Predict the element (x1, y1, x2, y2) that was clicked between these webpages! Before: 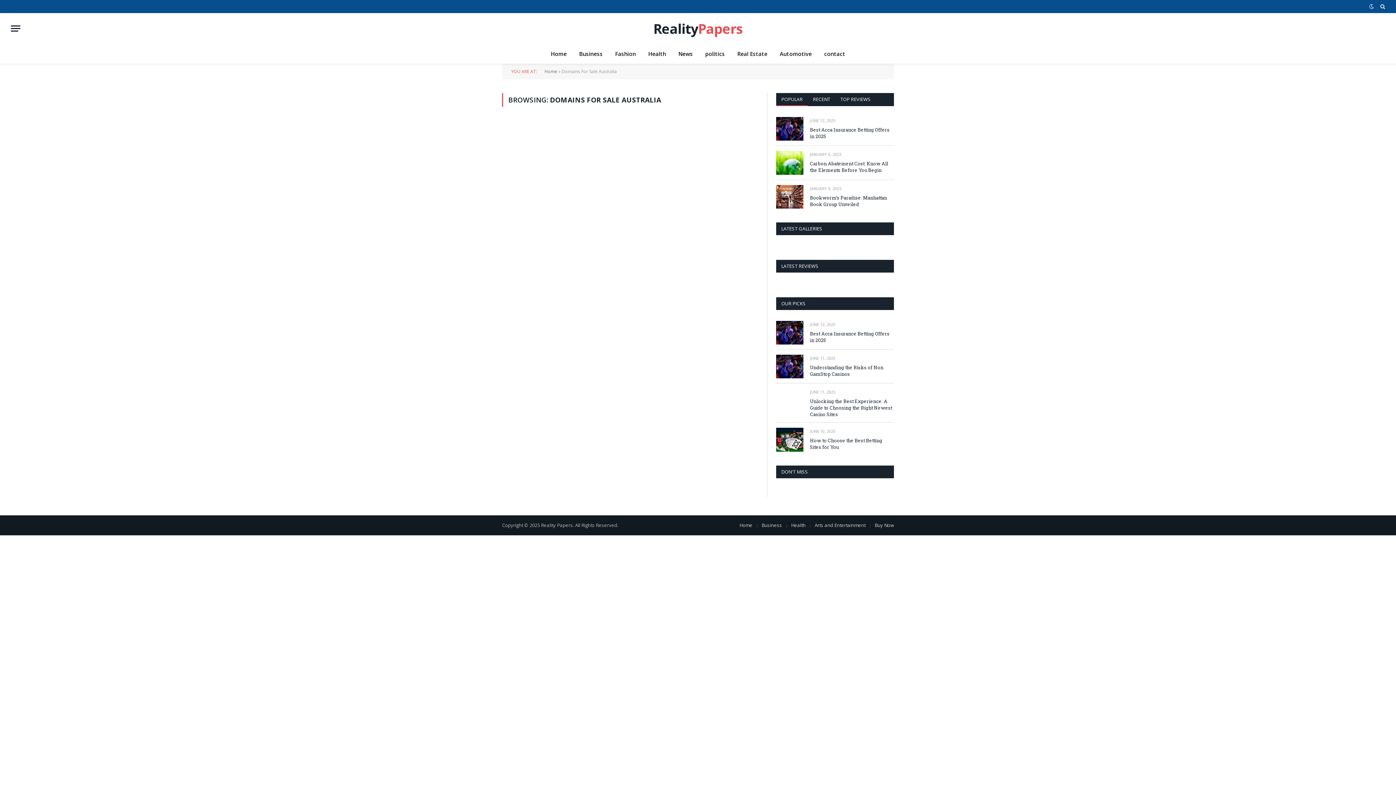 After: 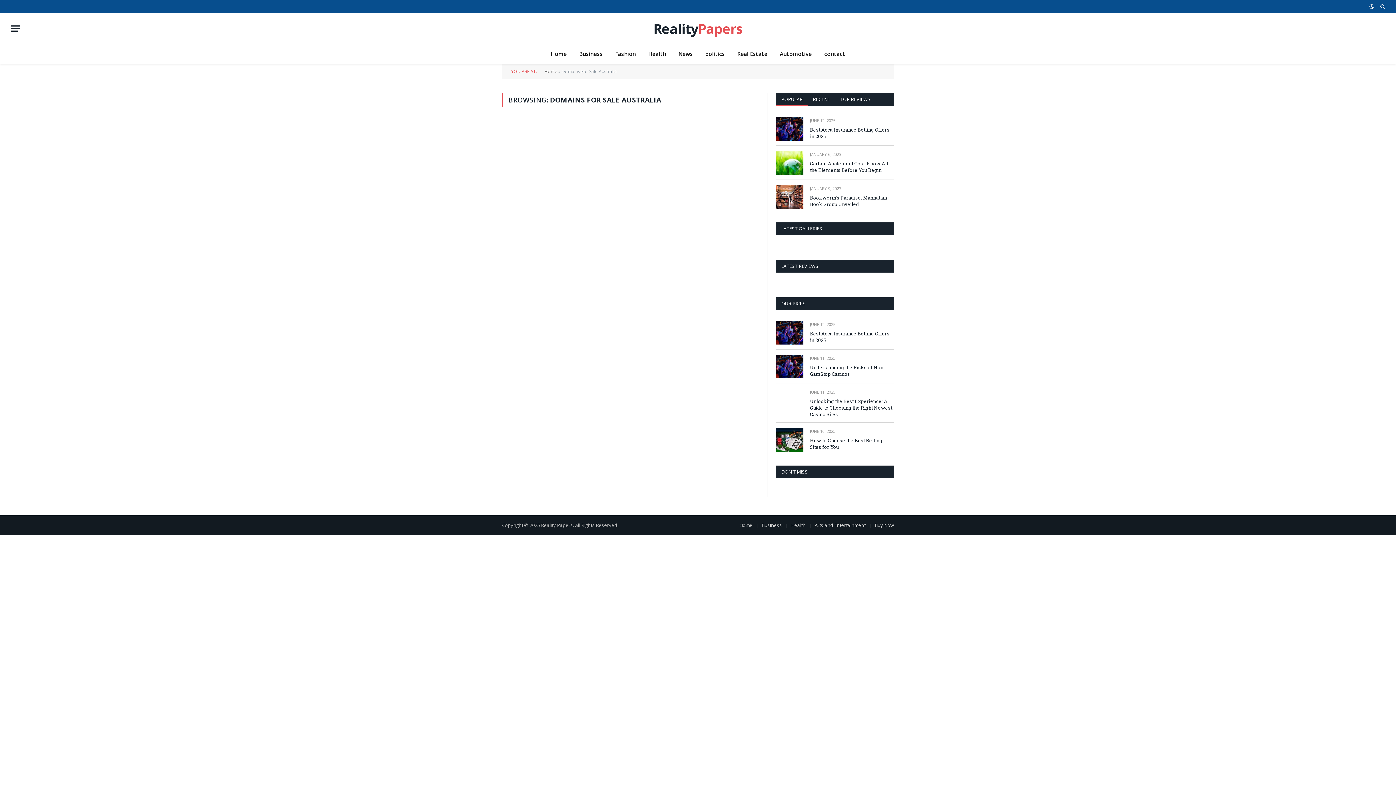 Action: bbox: (776, 93, 807, 106) label: POPULAR